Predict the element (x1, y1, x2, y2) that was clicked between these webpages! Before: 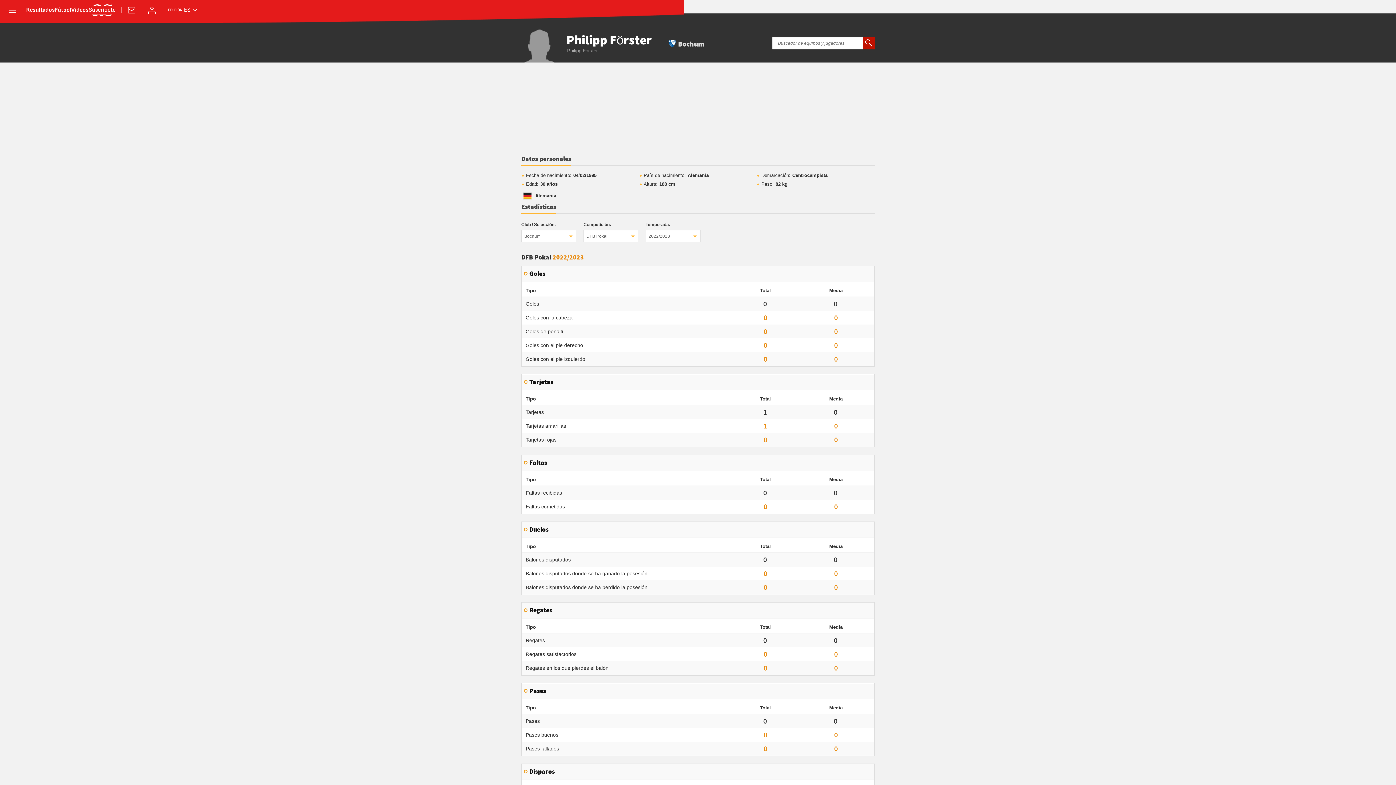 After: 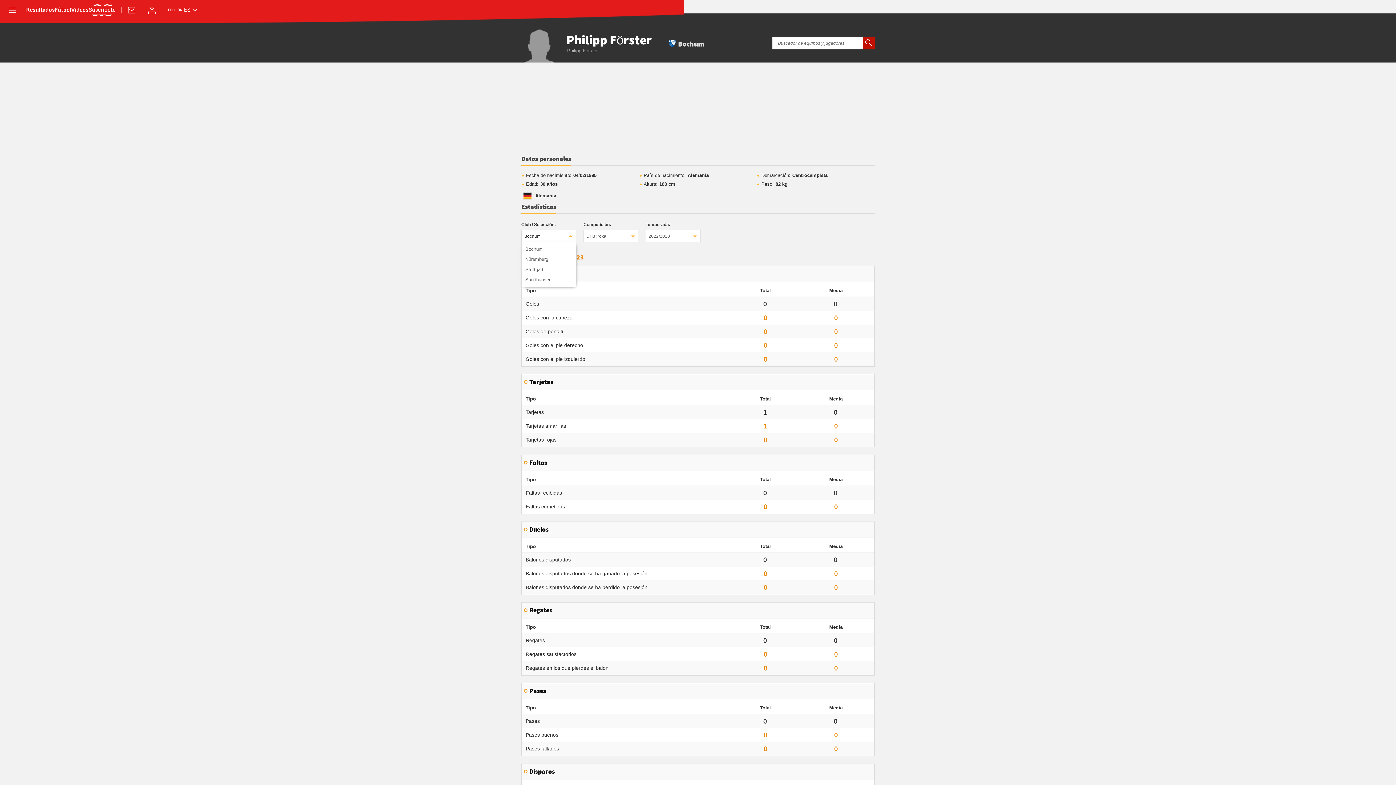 Action: label: Bochum bbox: (521, 230, 576, 242)